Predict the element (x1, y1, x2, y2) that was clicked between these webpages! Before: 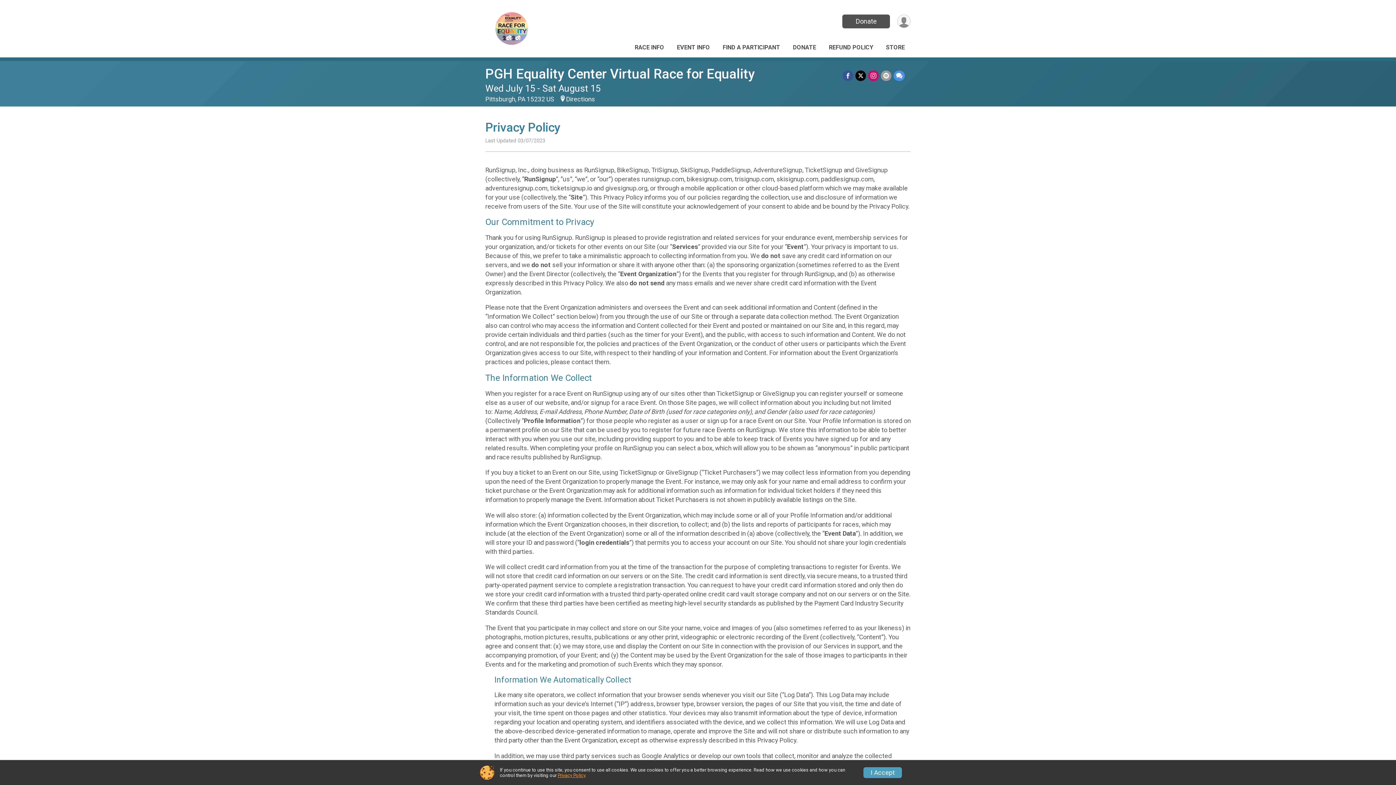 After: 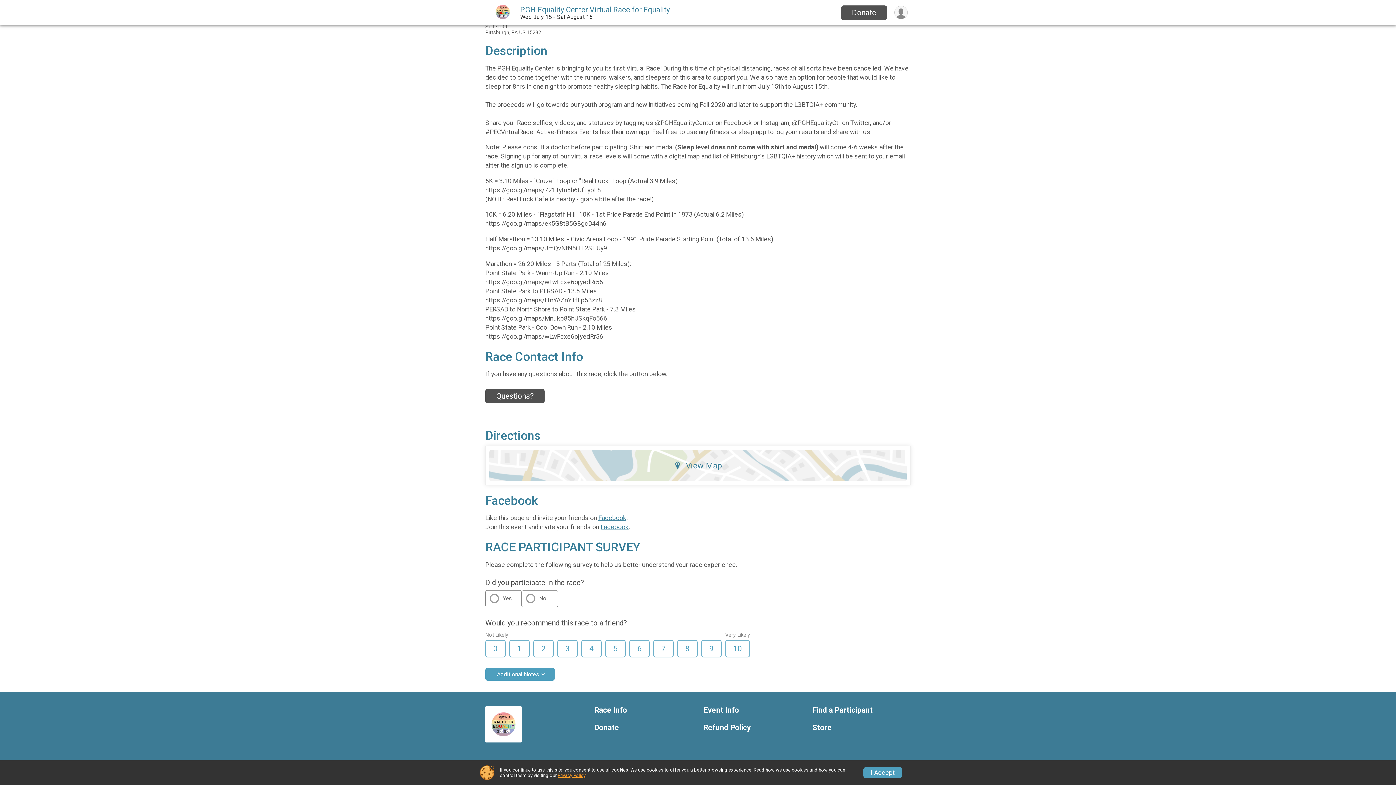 Action: bbox: (559, 95, 595, 102) label: Directions